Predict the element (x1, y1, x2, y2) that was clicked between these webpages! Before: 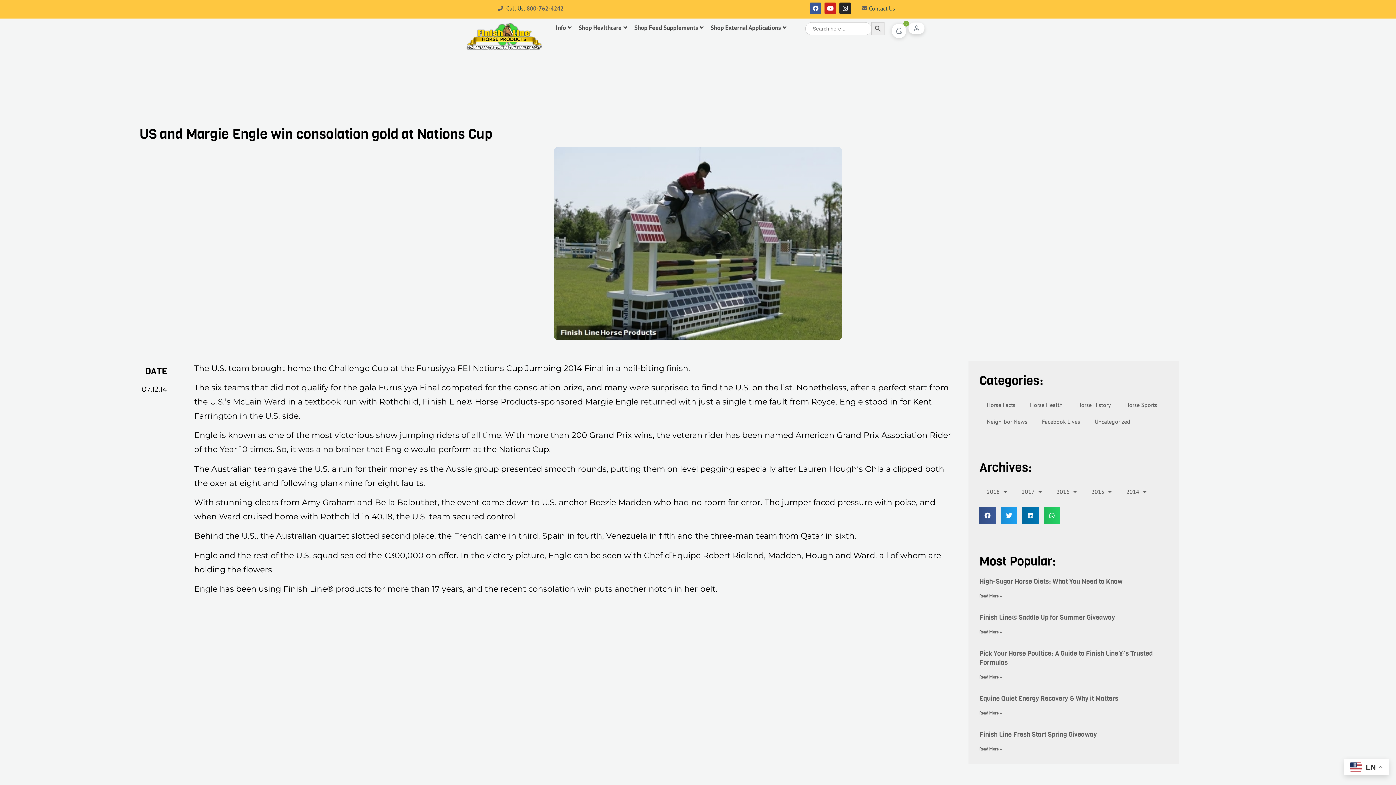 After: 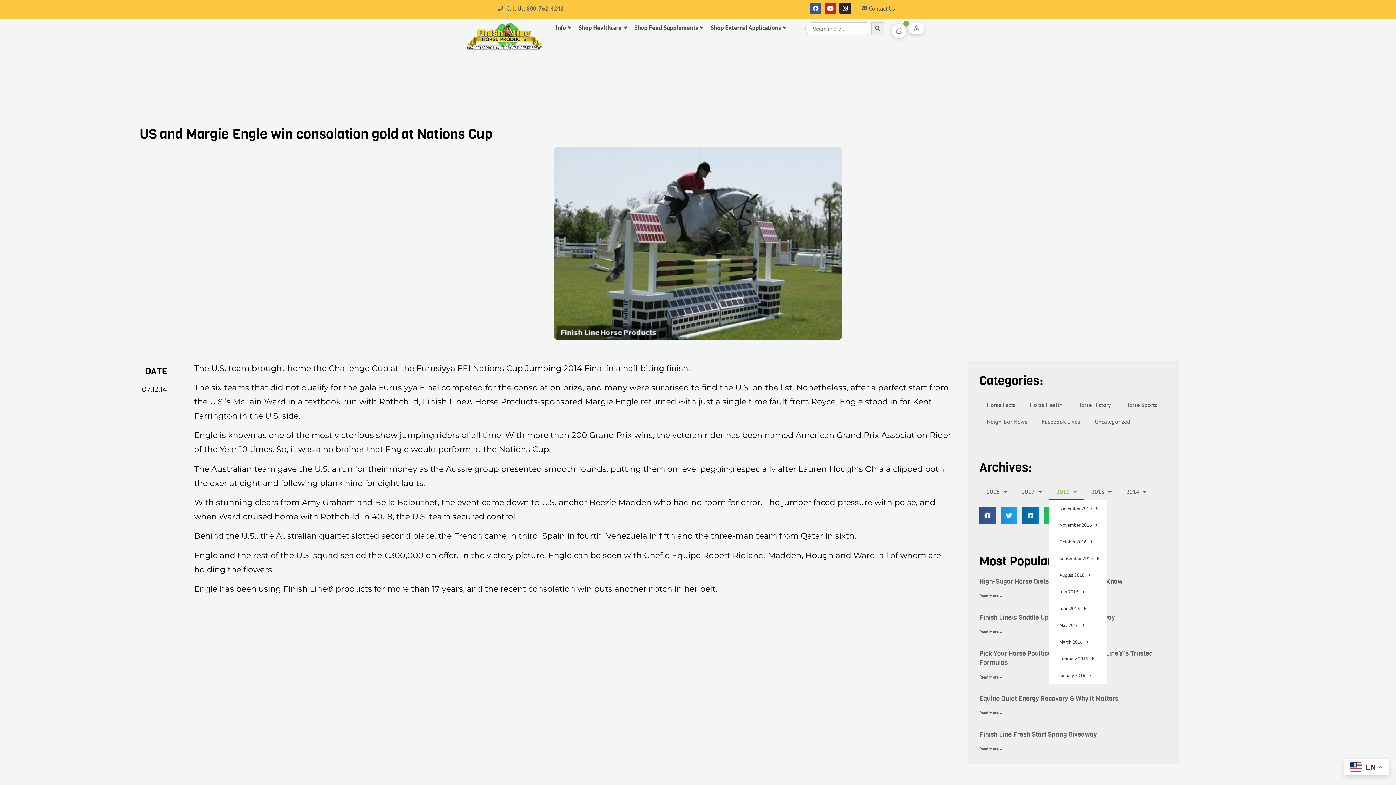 Action: bbox: (1049, 483, 1084, 500) label: 2016